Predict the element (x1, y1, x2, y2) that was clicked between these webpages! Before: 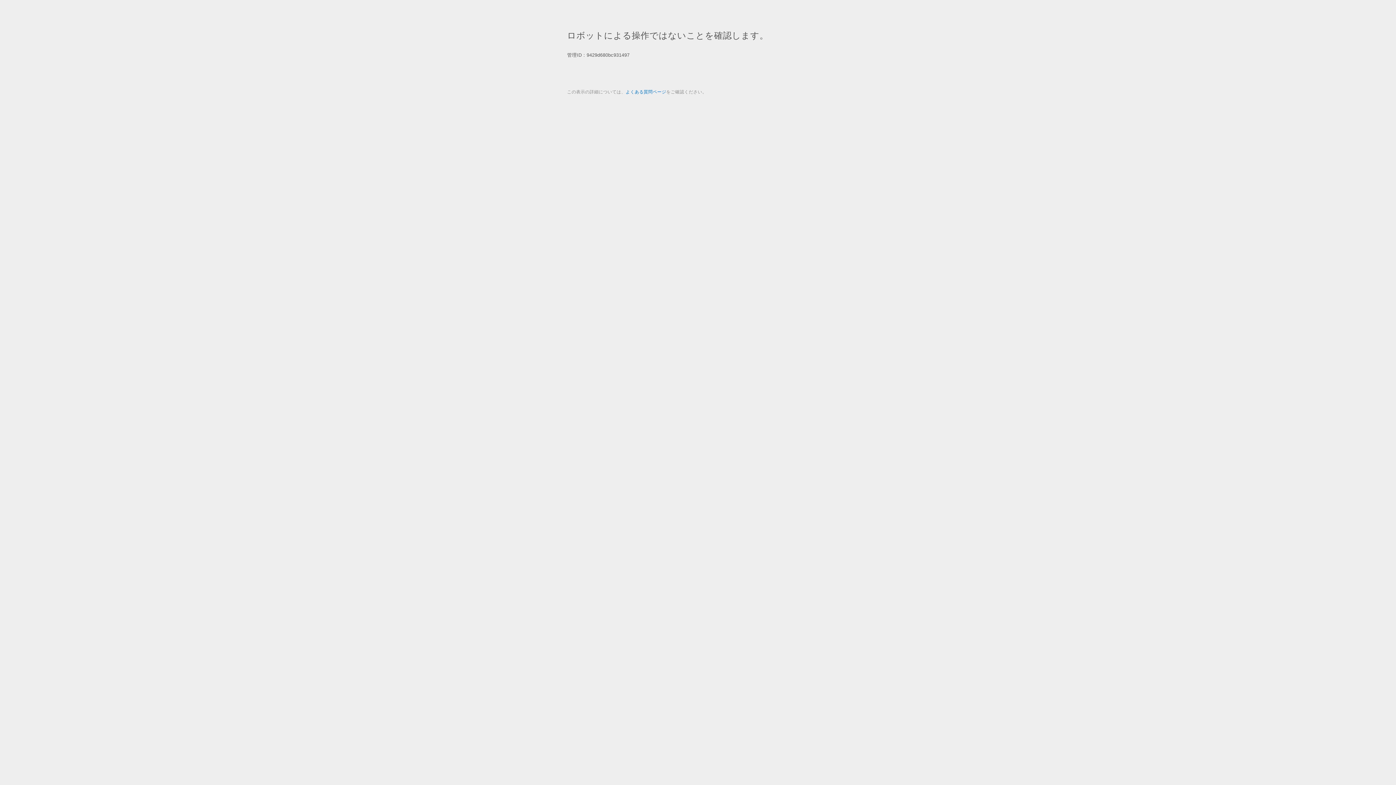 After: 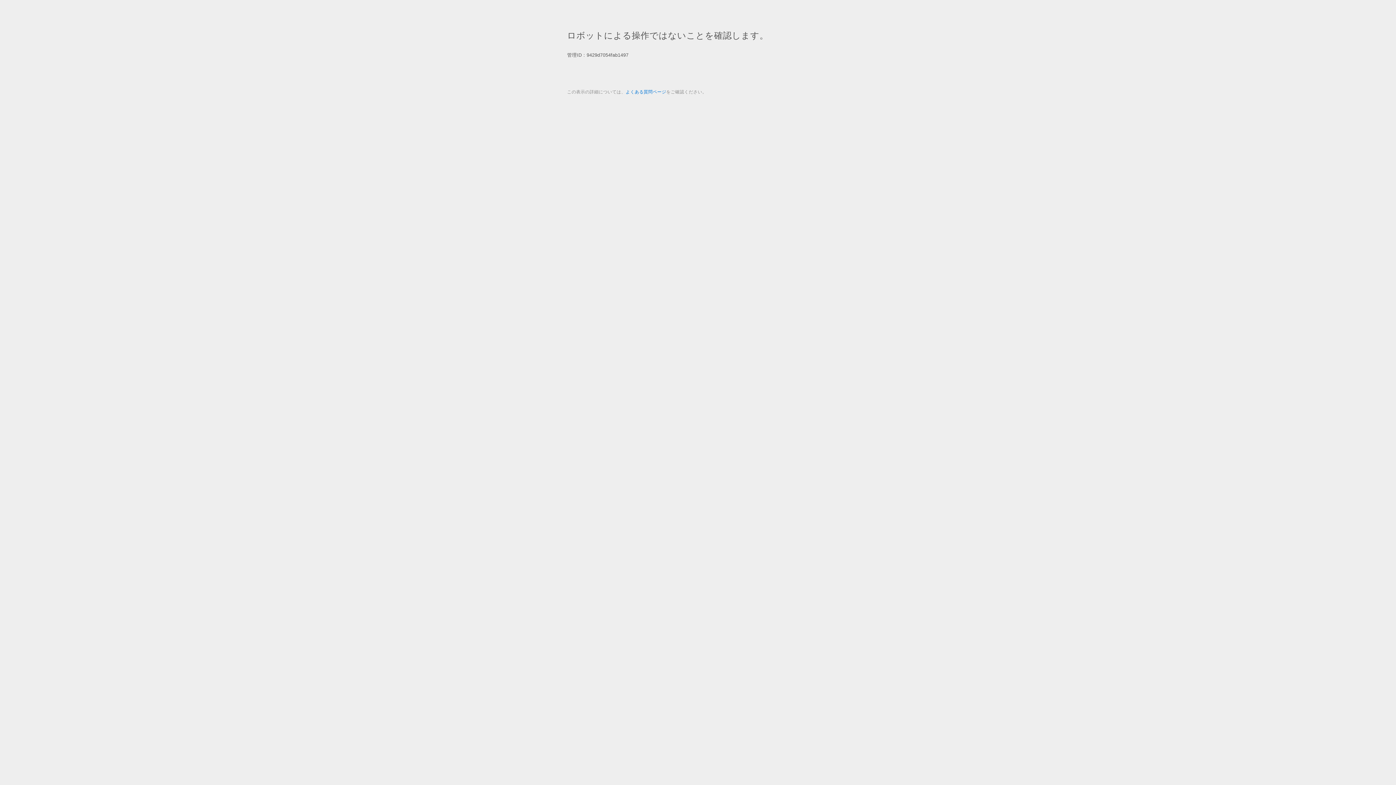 Action: bbox: (625, 89, 666, 94) label: よくある質問ページ